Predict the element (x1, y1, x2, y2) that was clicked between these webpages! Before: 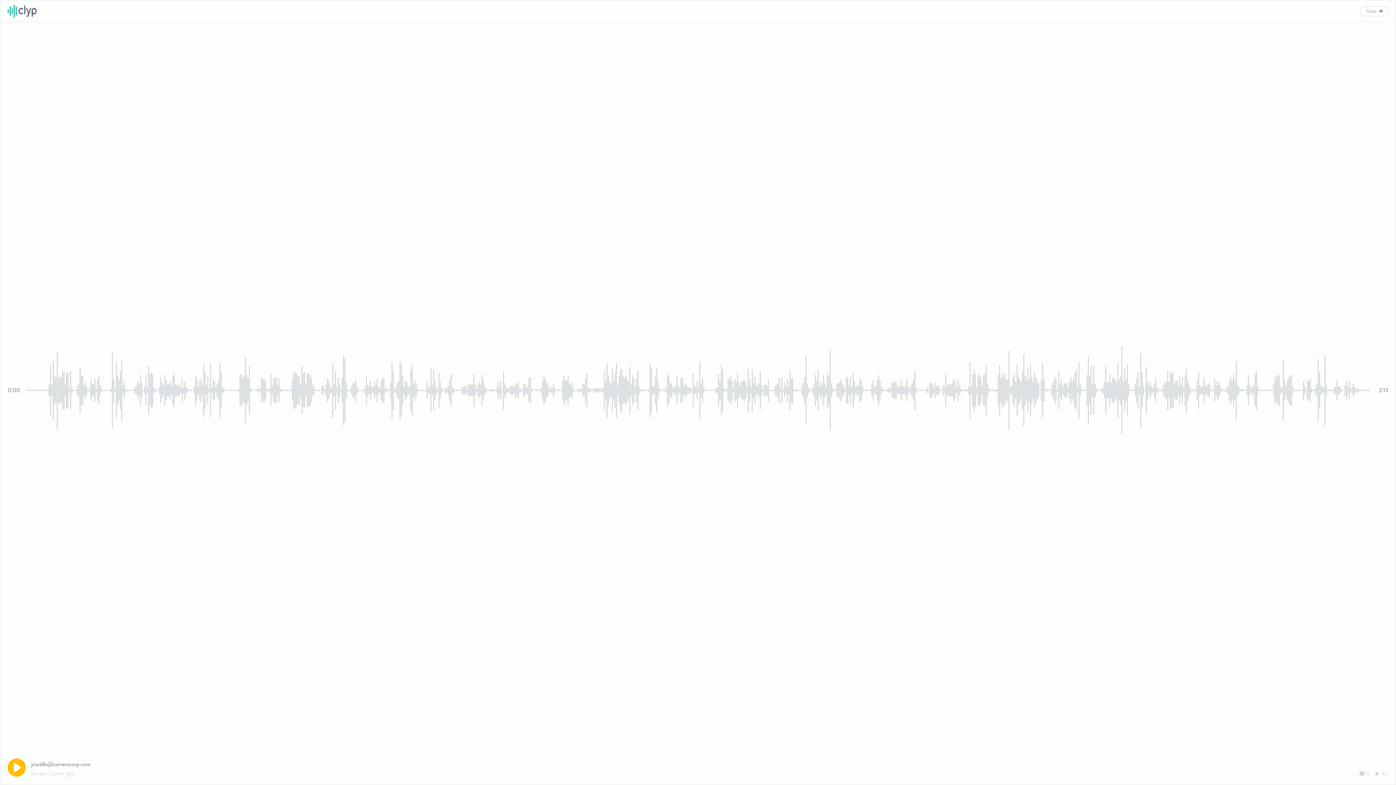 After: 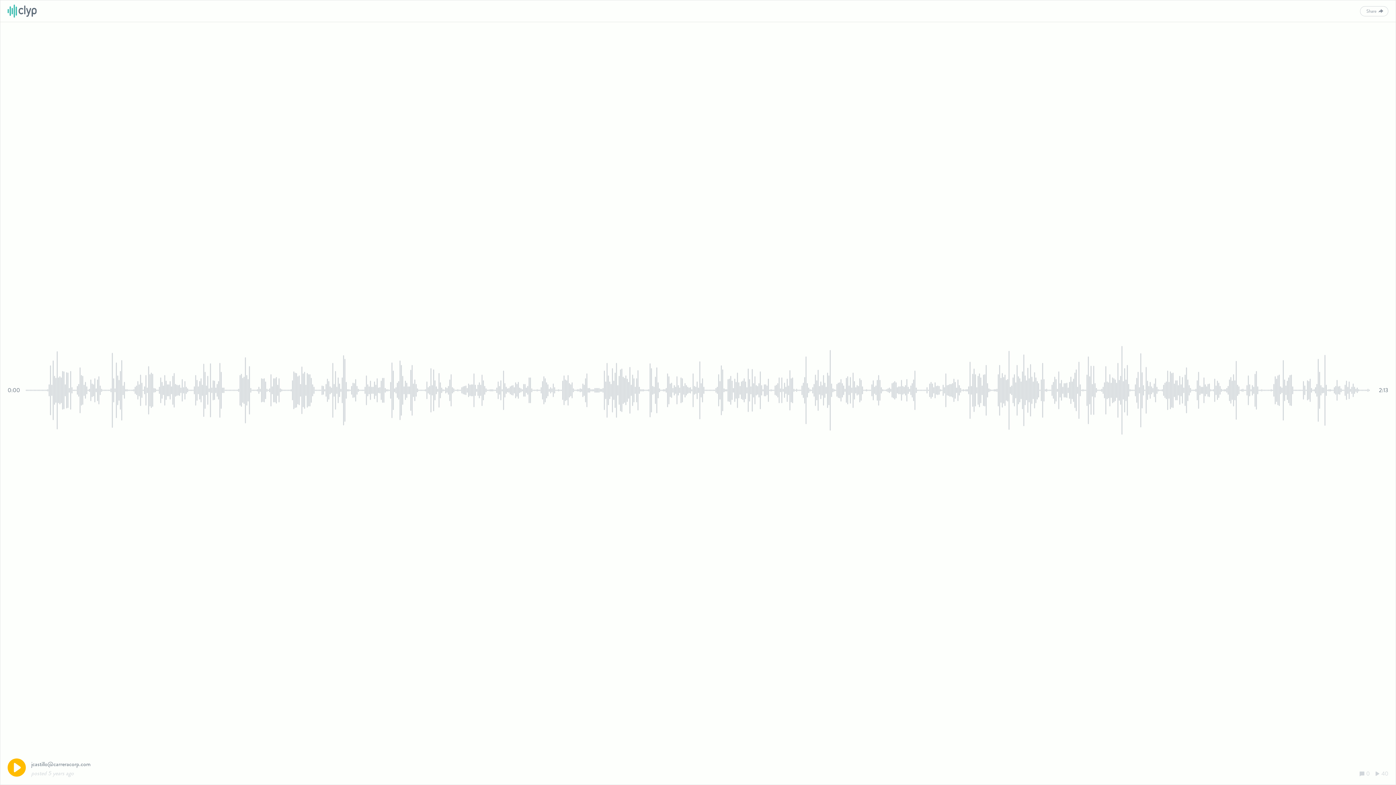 Action: bbox: (7, 2, 36, 19)